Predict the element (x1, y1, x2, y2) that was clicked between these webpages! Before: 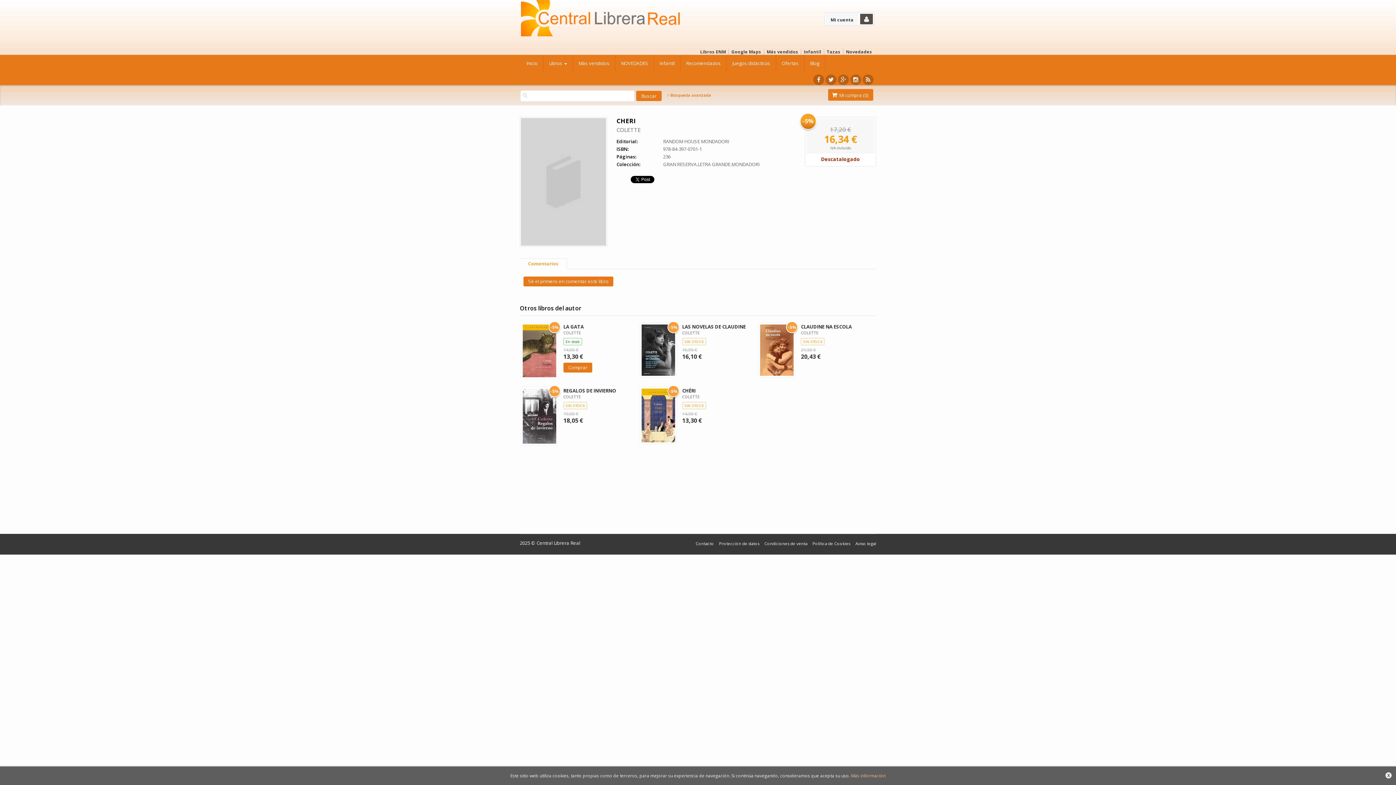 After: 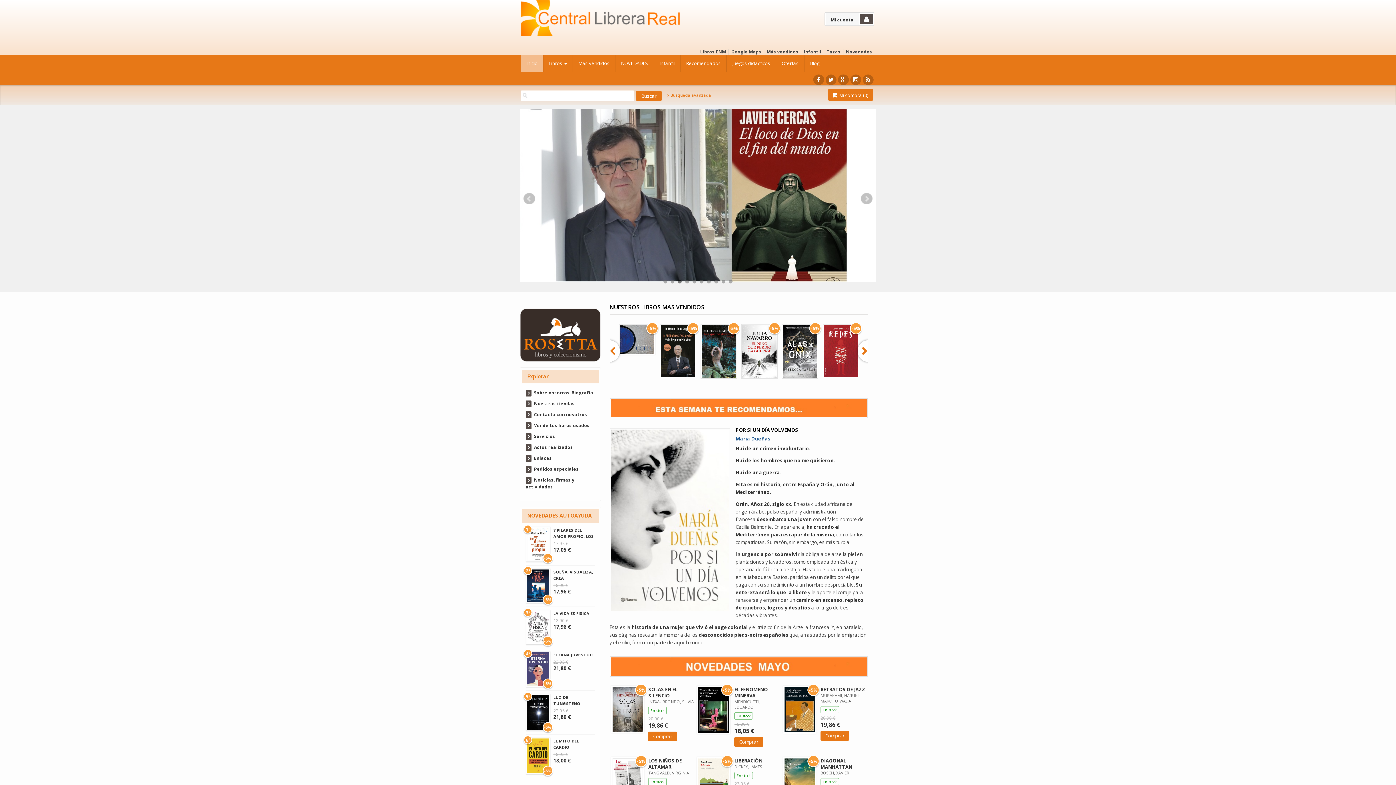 Action: bbox: (521, 54, 543, 71) label: Inicio